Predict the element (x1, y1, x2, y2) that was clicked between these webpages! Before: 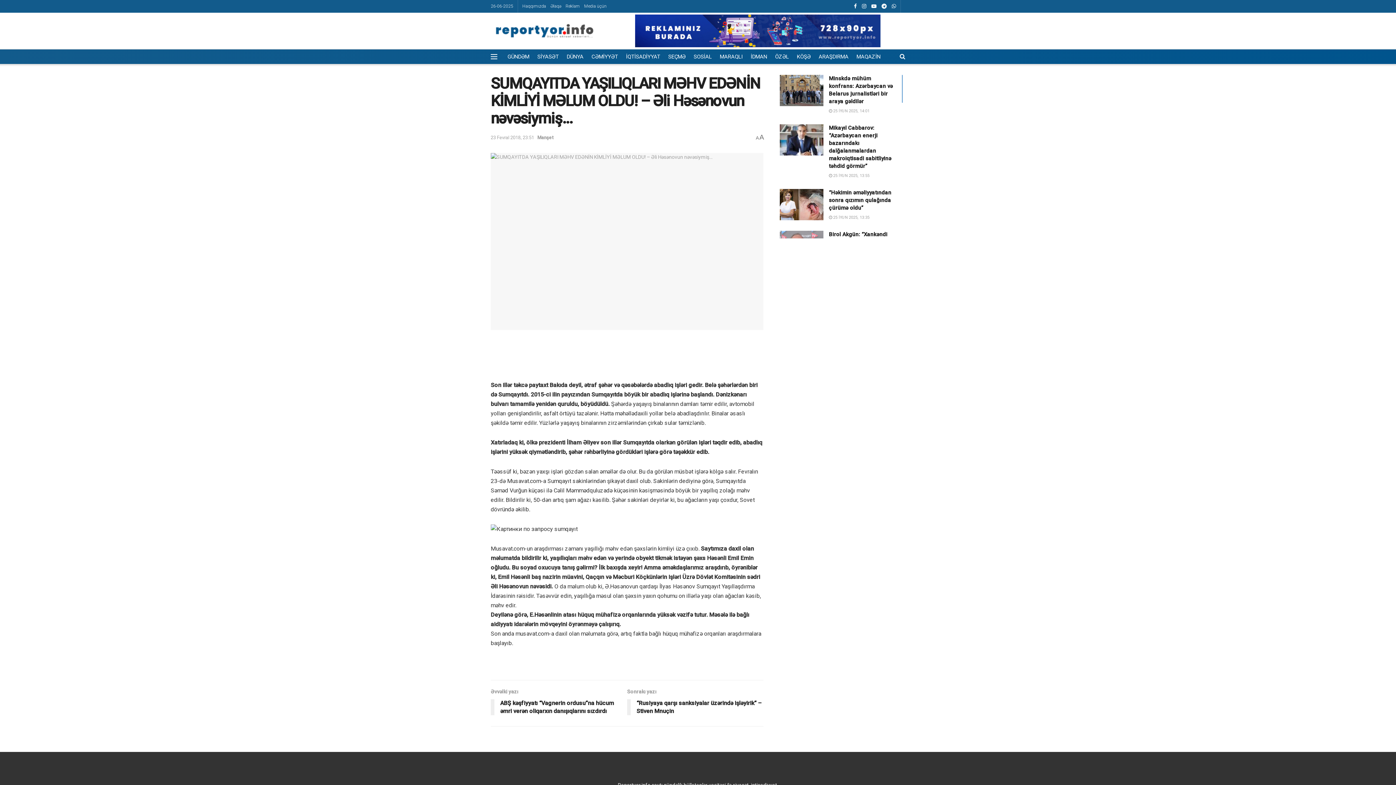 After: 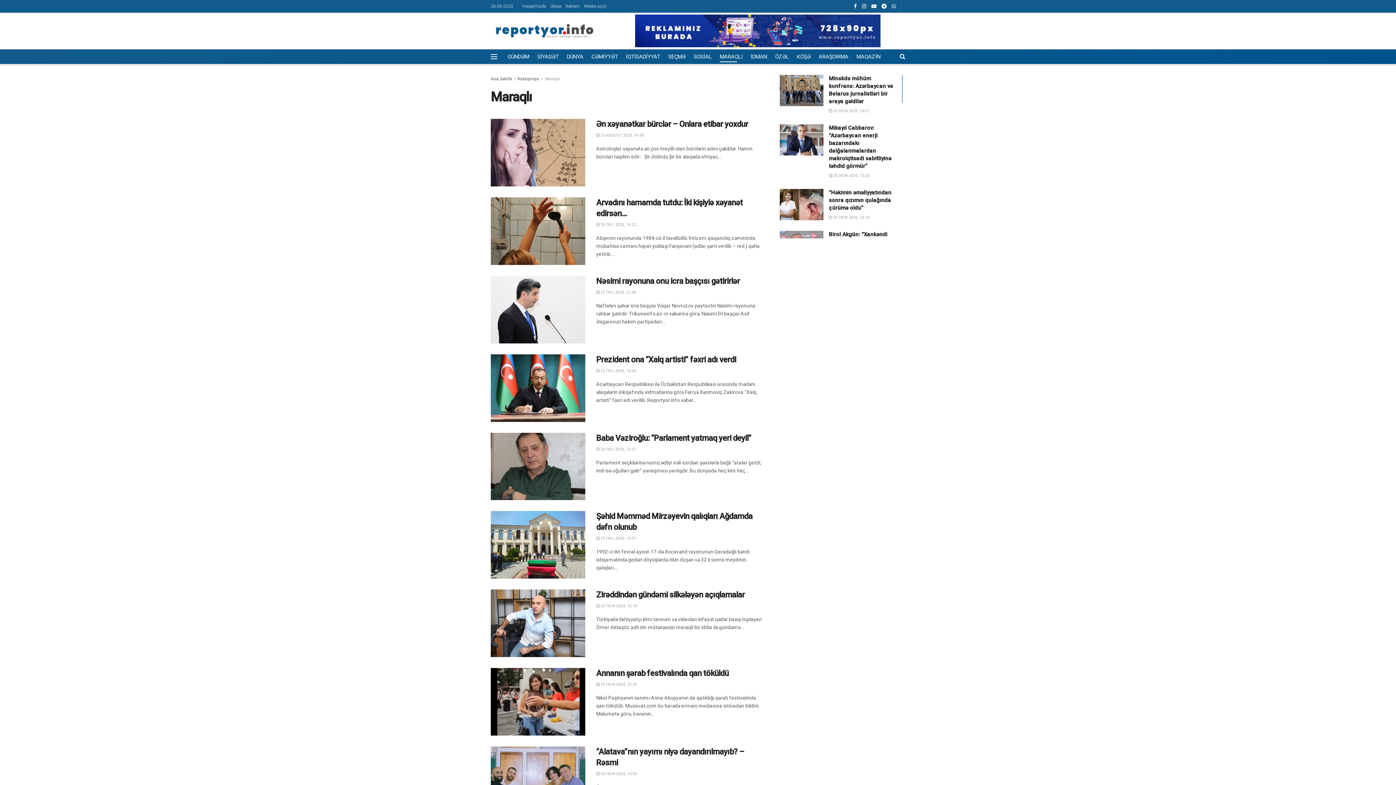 Action: label: MARAQLI bbox: (720, 51, 742, 62)